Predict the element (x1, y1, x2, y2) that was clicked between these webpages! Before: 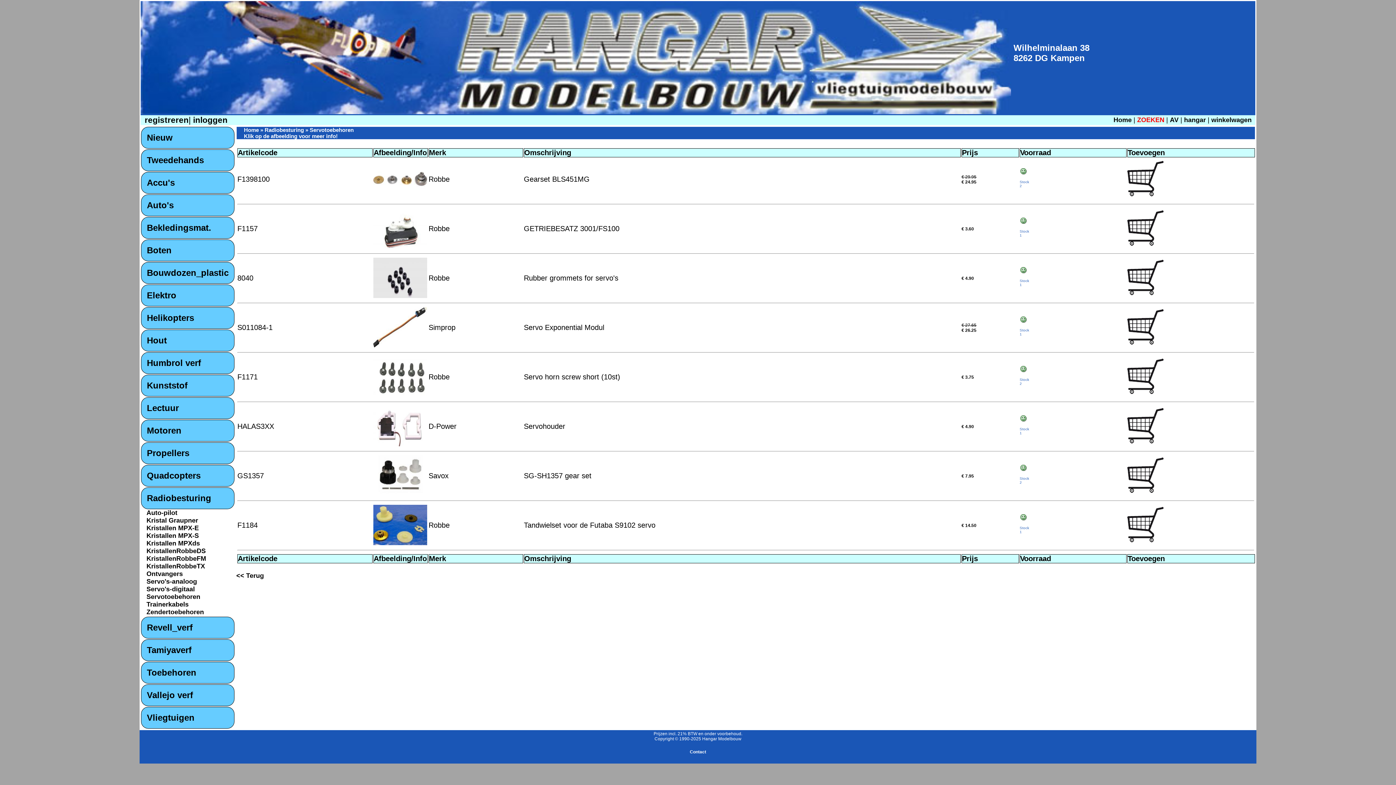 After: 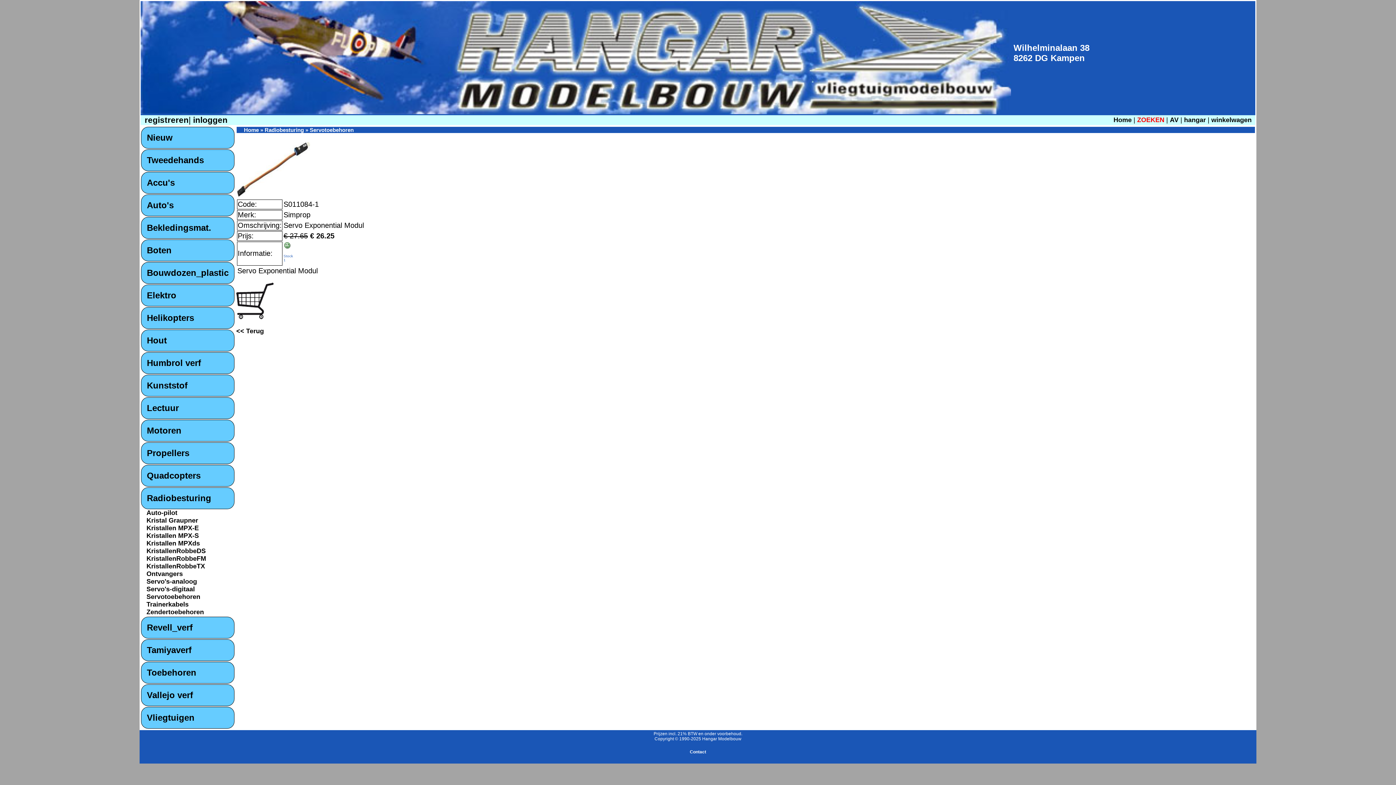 Action: bbox: (373, 343, 427, 348)